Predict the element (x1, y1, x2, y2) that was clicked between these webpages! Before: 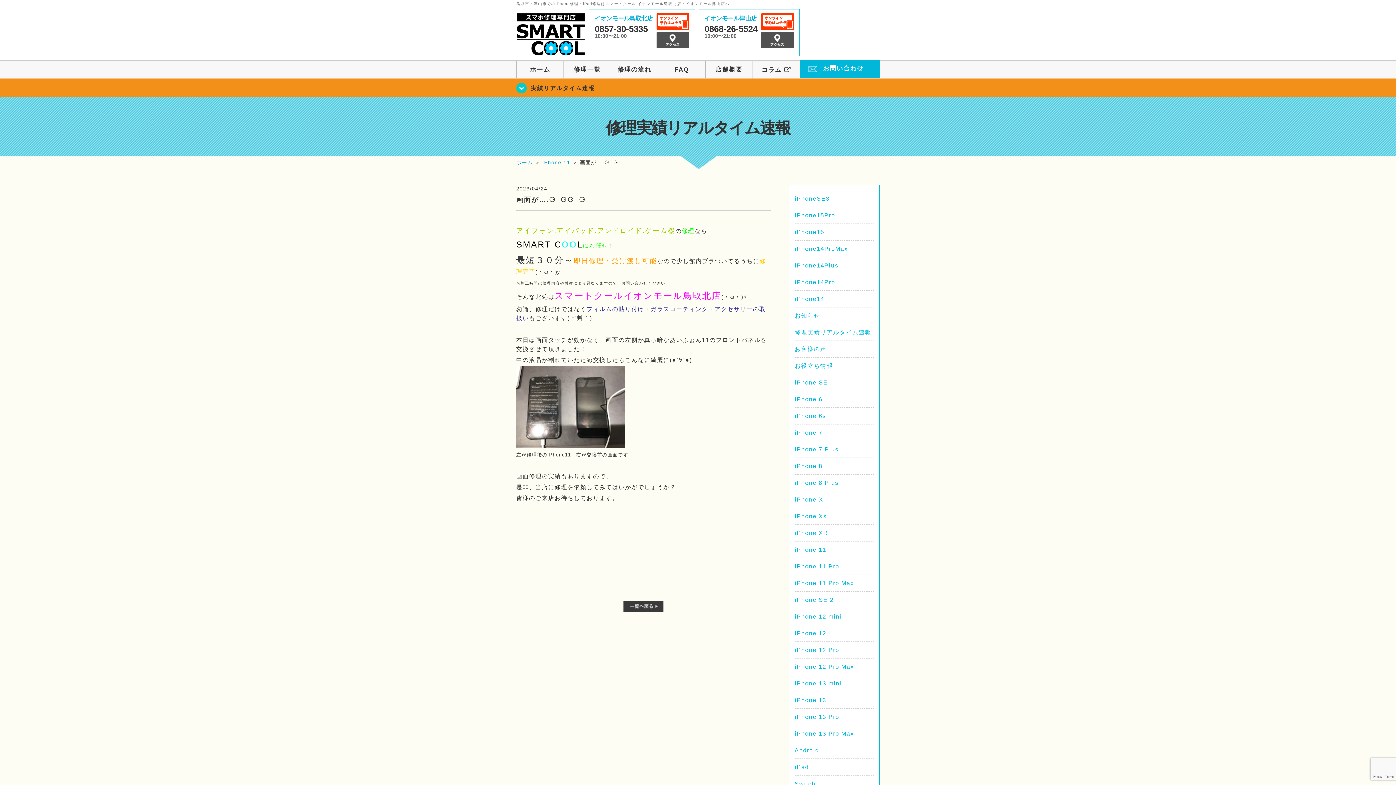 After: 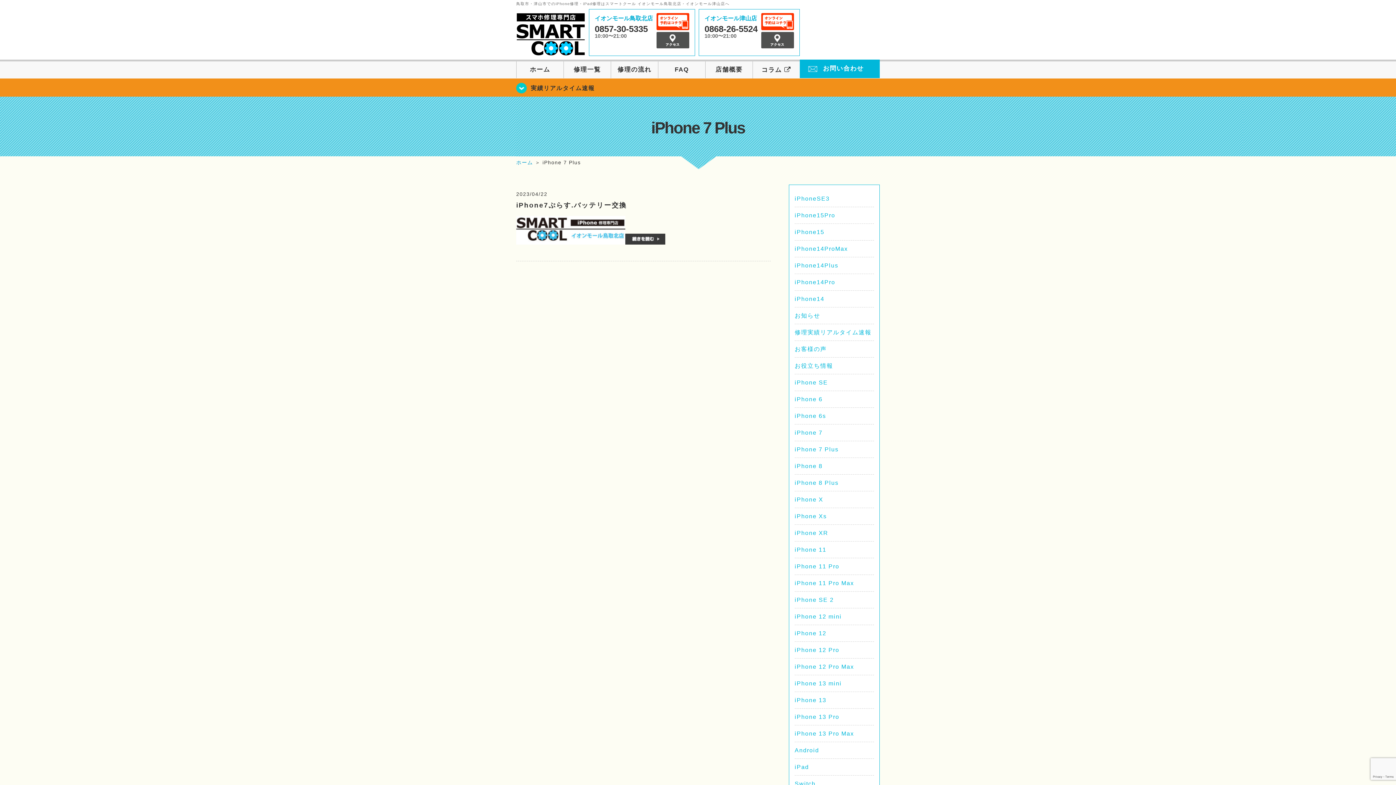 Action: bbox: (794, 446, 838, 452) label: iPhone 7 Plus